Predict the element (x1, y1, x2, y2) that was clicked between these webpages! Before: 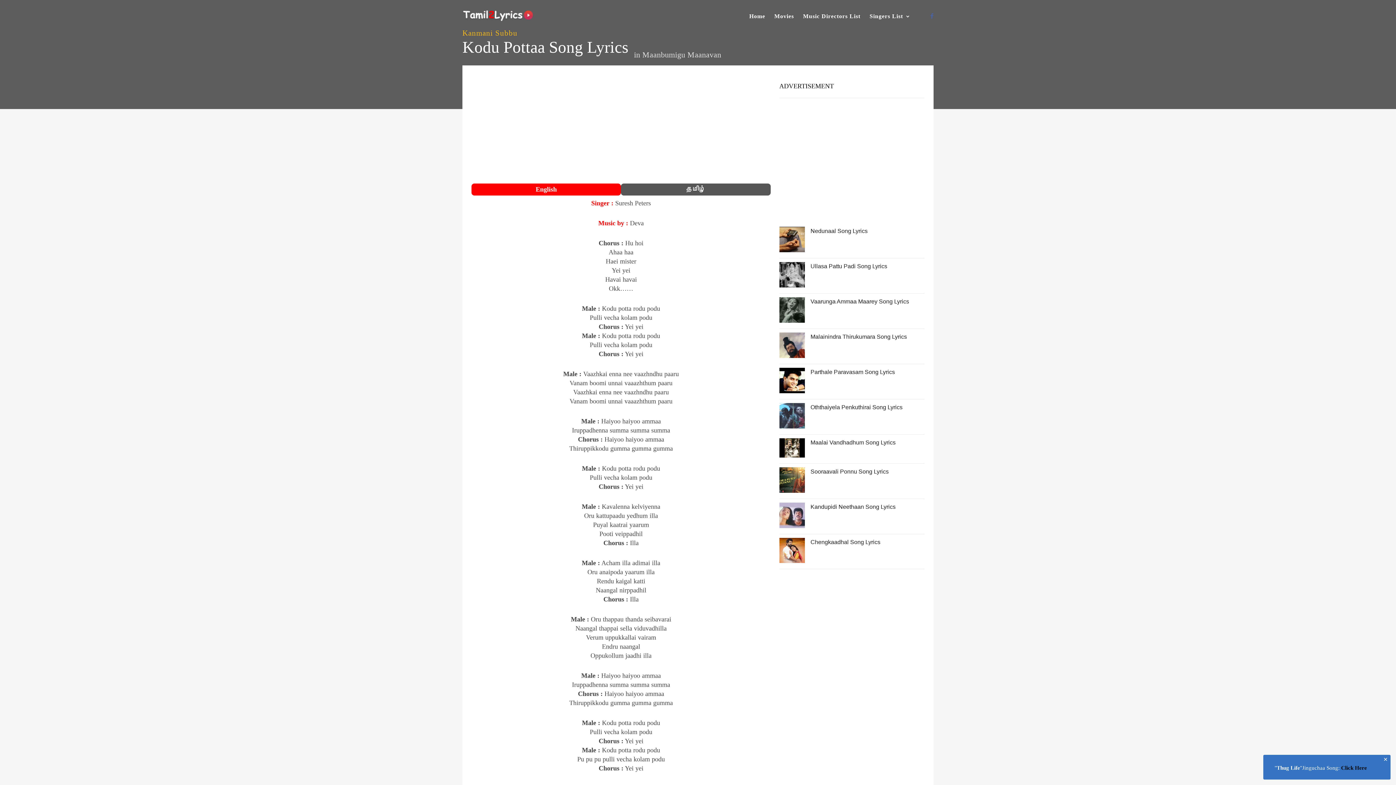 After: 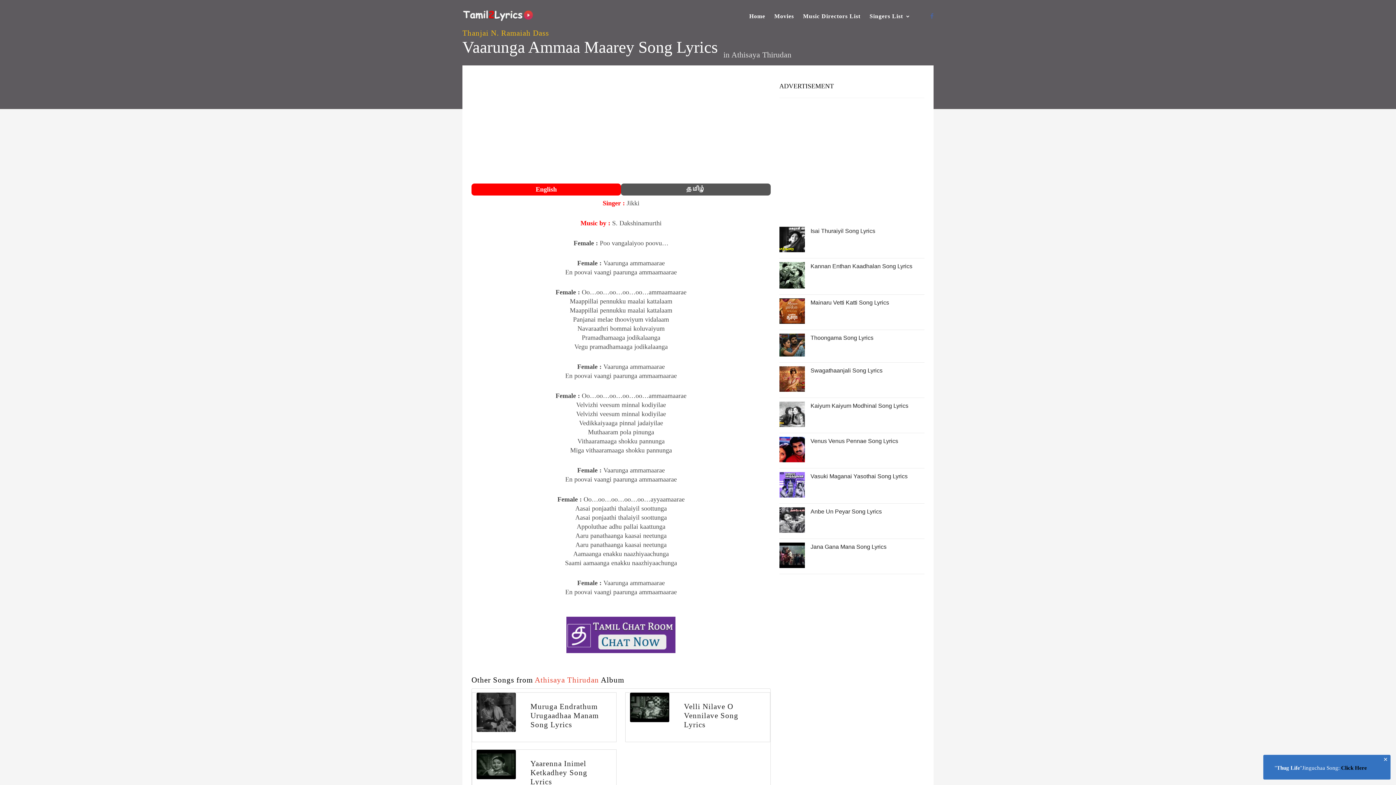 Action: label: Vaarunga Ammaa Maarey Song Lyrics bbox: (804, 297, 924, 325)